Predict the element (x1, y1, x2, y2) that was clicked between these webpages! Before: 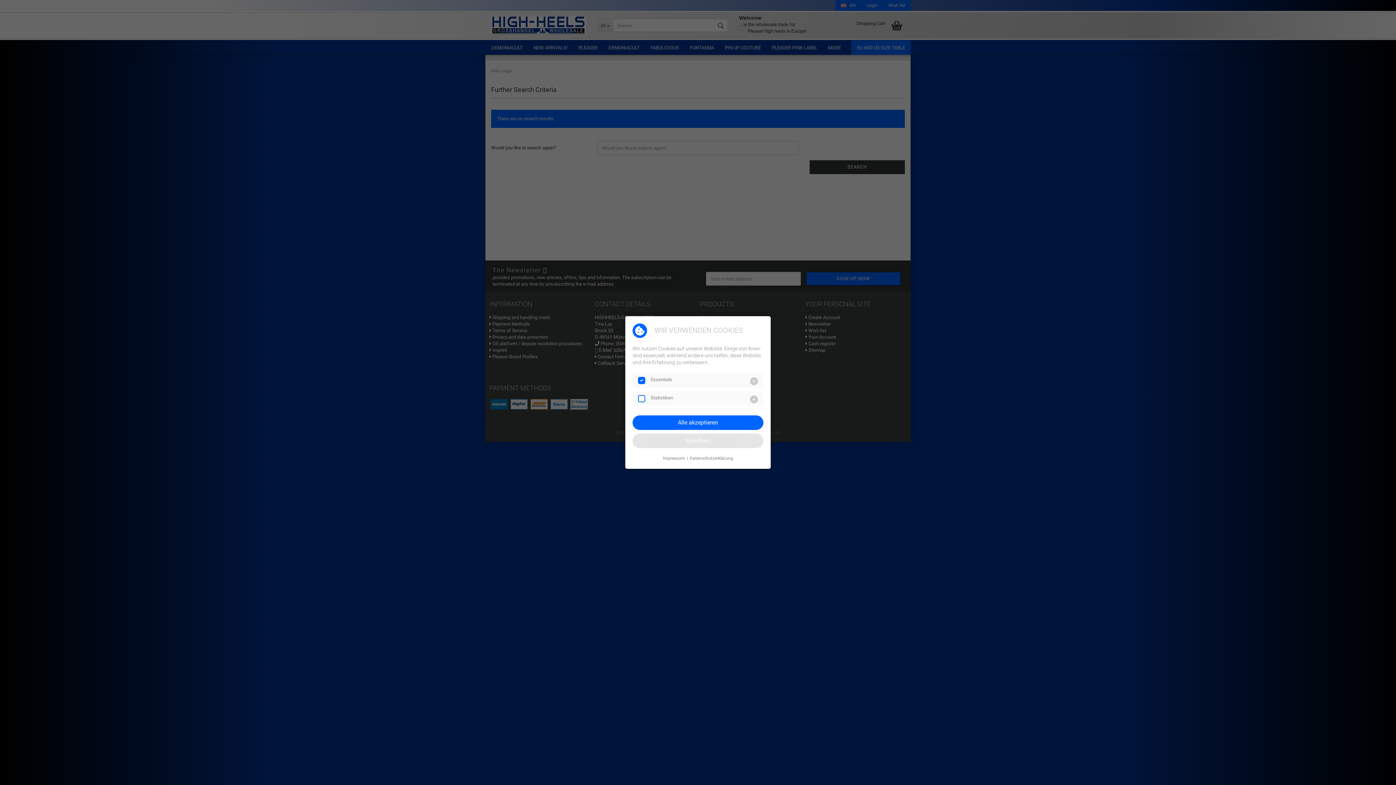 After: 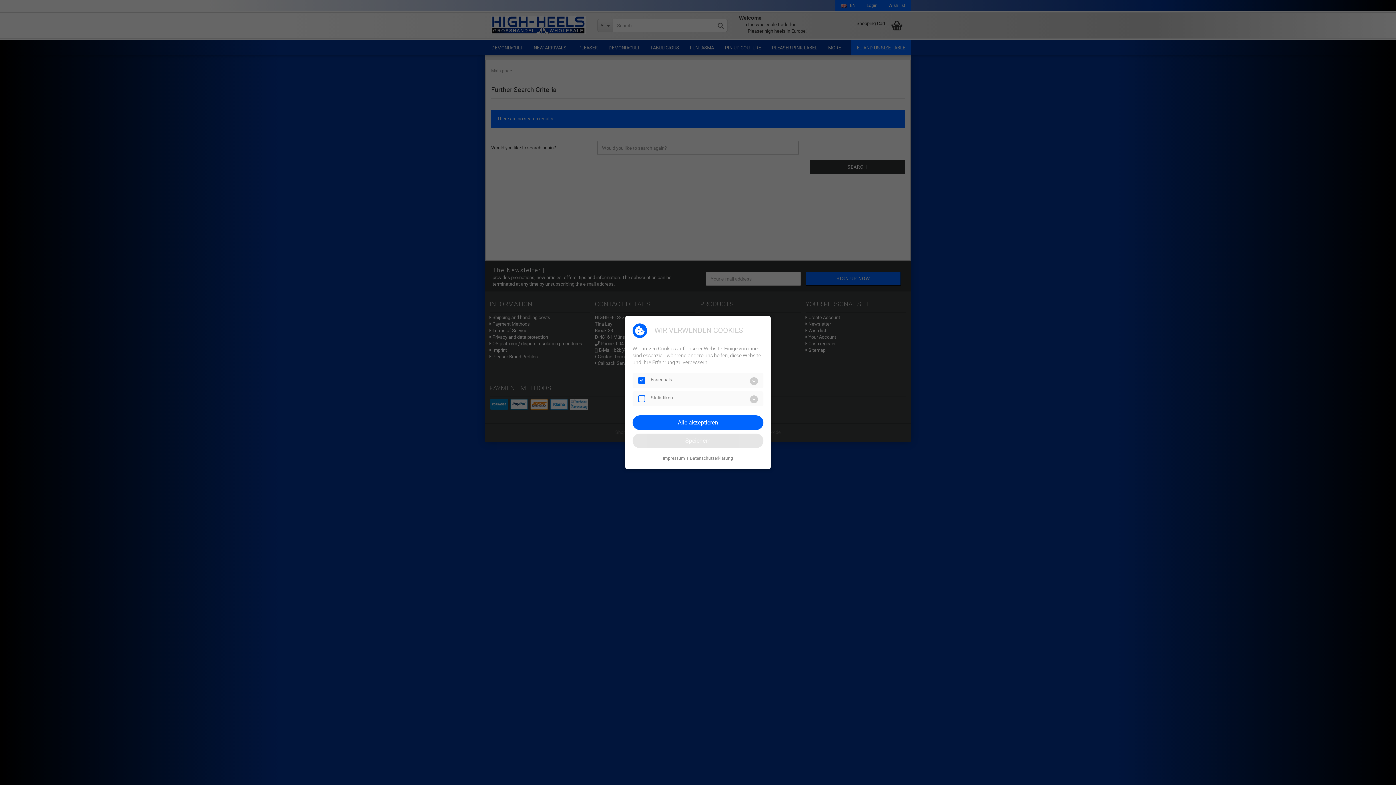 Action: bbox: (663, 455, 685, 461) label: Impressum